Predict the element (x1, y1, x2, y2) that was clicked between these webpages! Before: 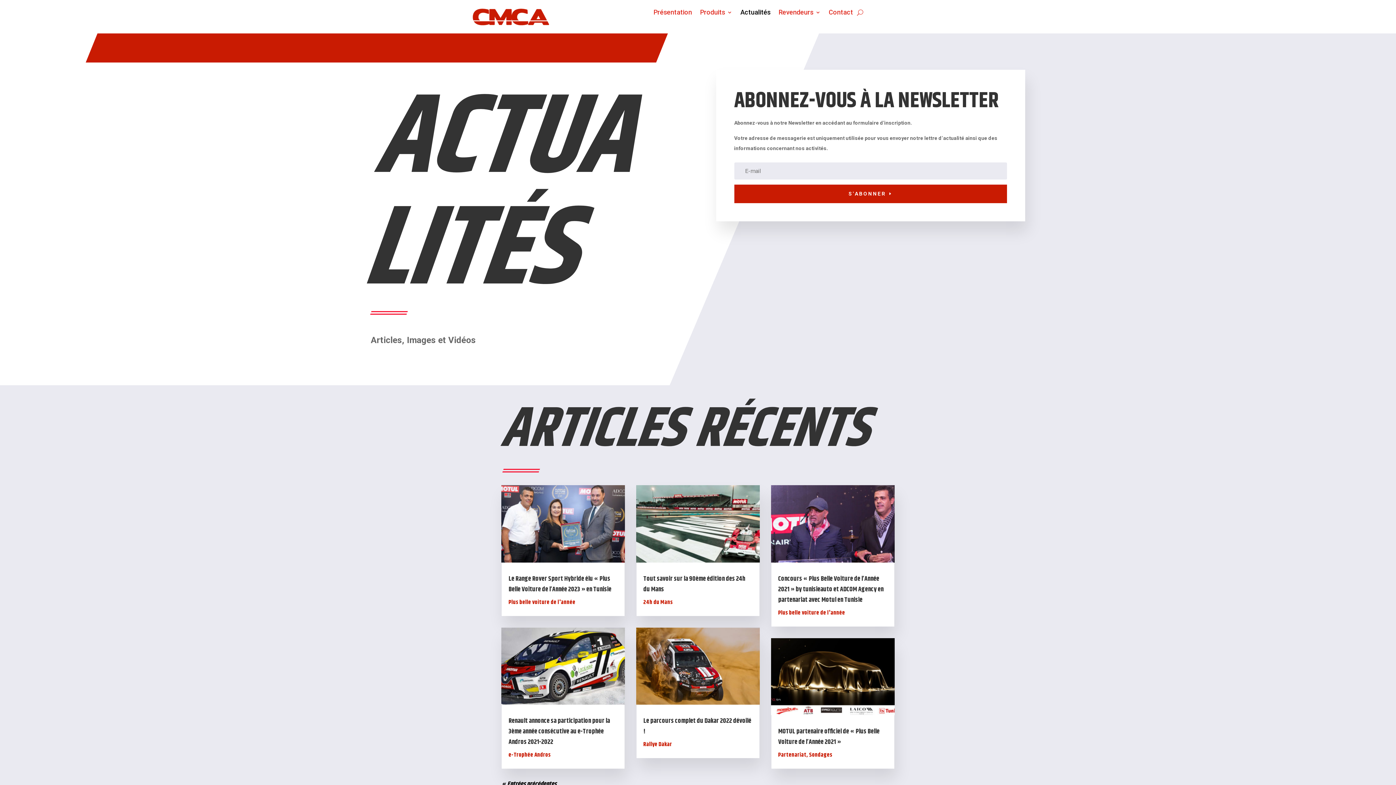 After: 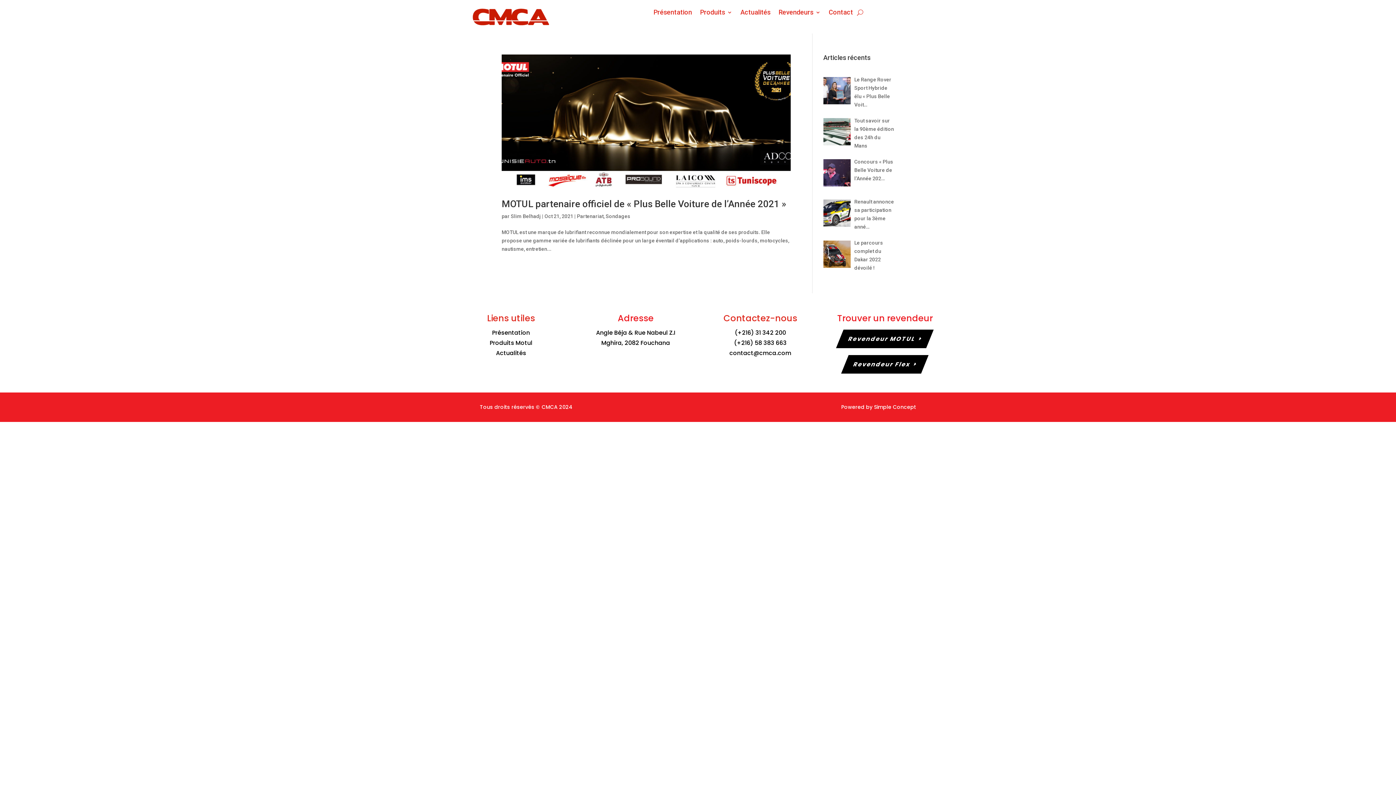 Action: label: Sondages bbox: (809, 751, 832, 760)